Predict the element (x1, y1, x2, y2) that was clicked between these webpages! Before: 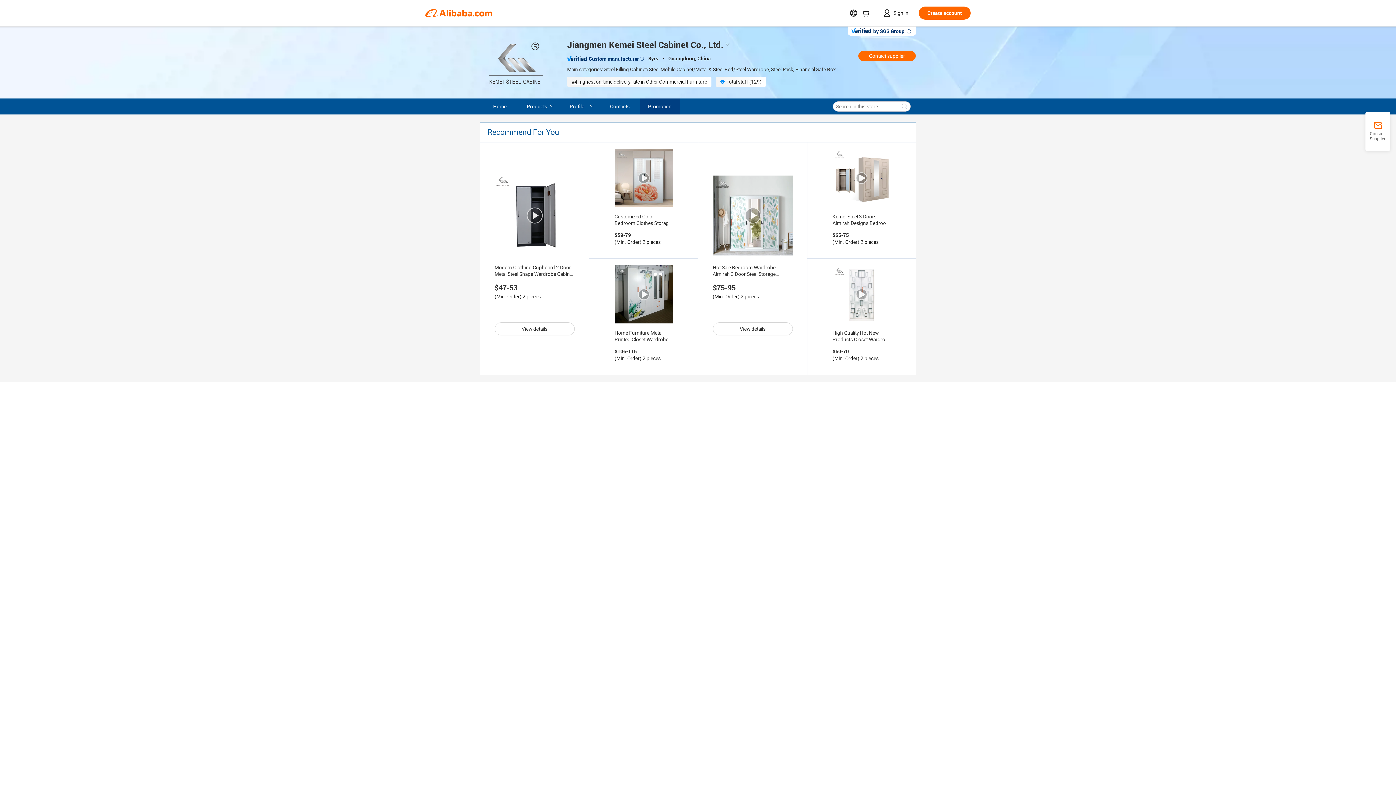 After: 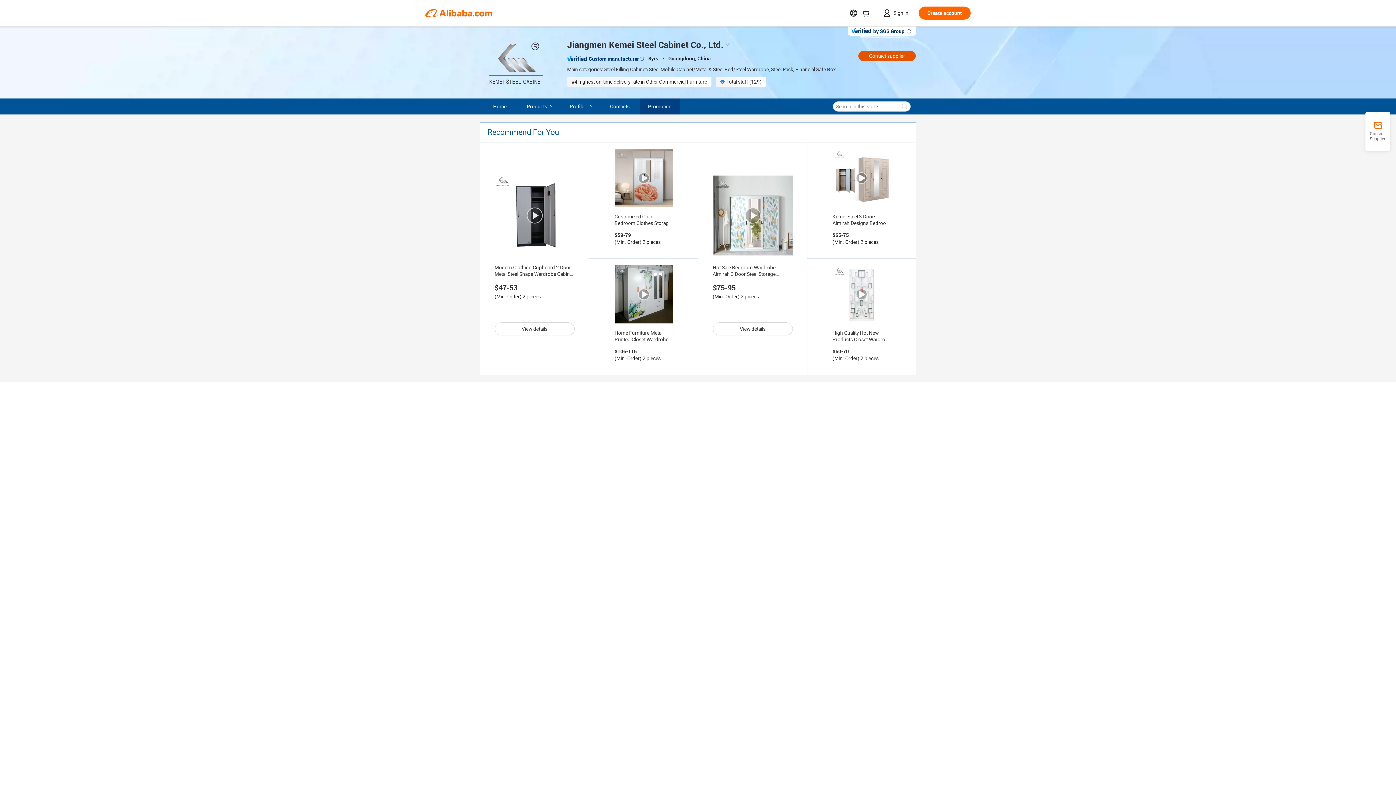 Action: bbox: (858, 50, 916, 61) label: Contact supplier